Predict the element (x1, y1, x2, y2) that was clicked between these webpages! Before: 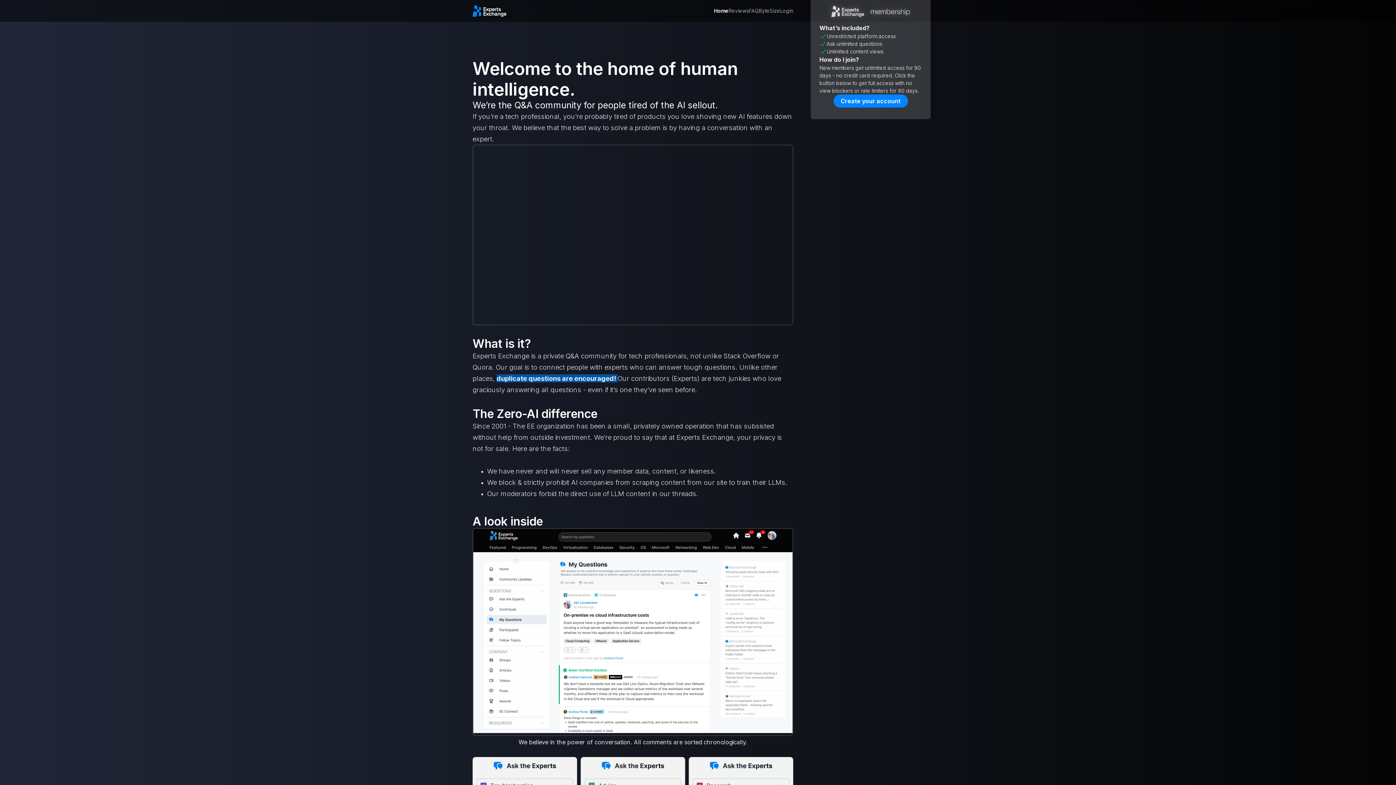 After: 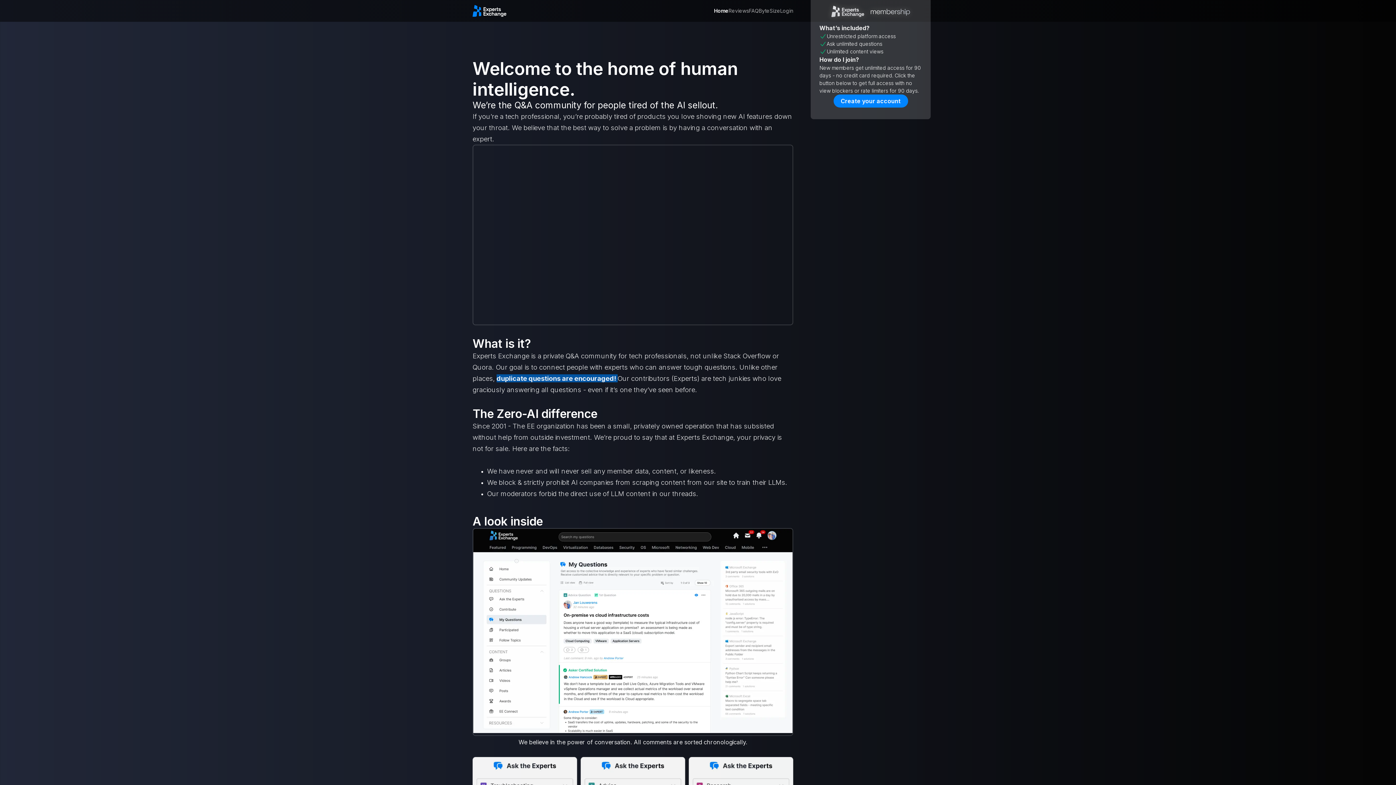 Action: bbox: (473, 529, 792, 734)